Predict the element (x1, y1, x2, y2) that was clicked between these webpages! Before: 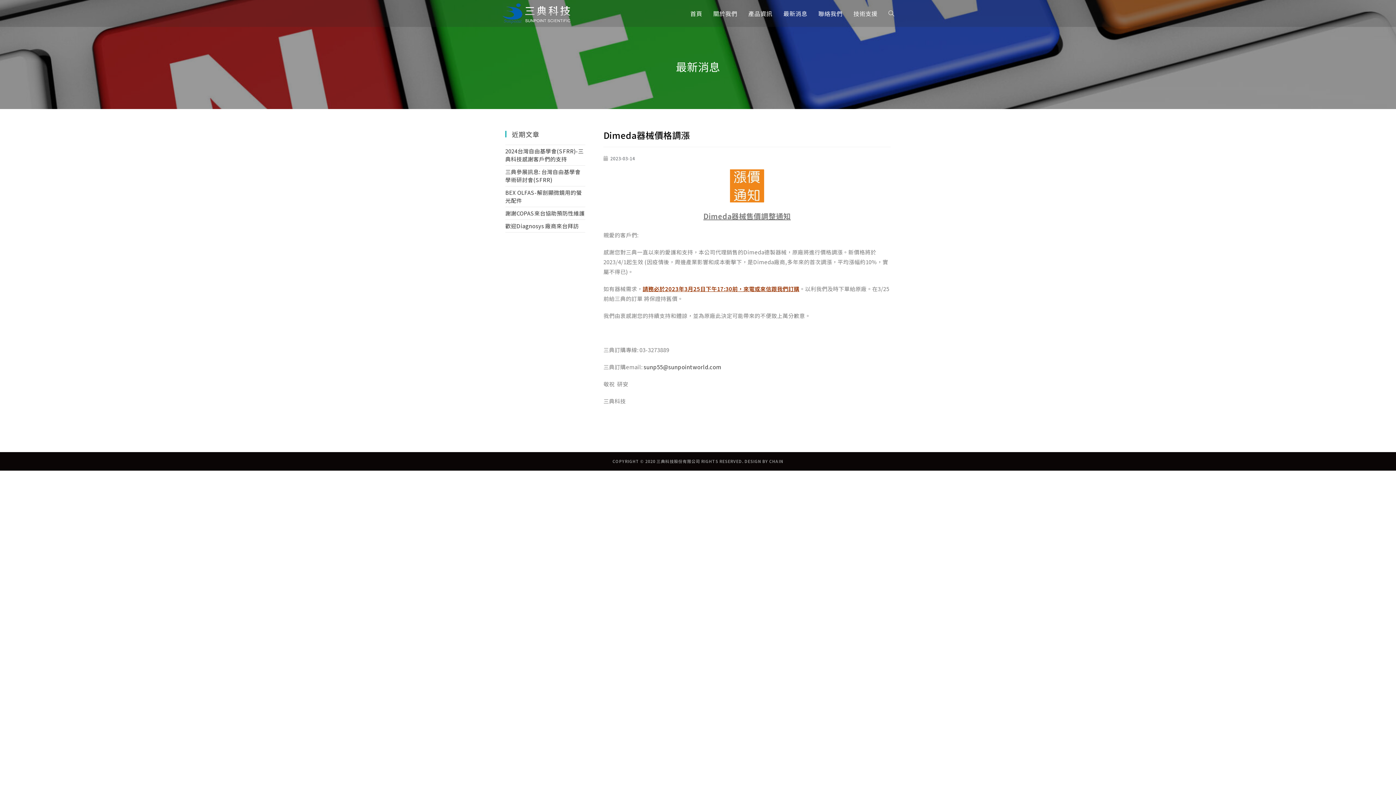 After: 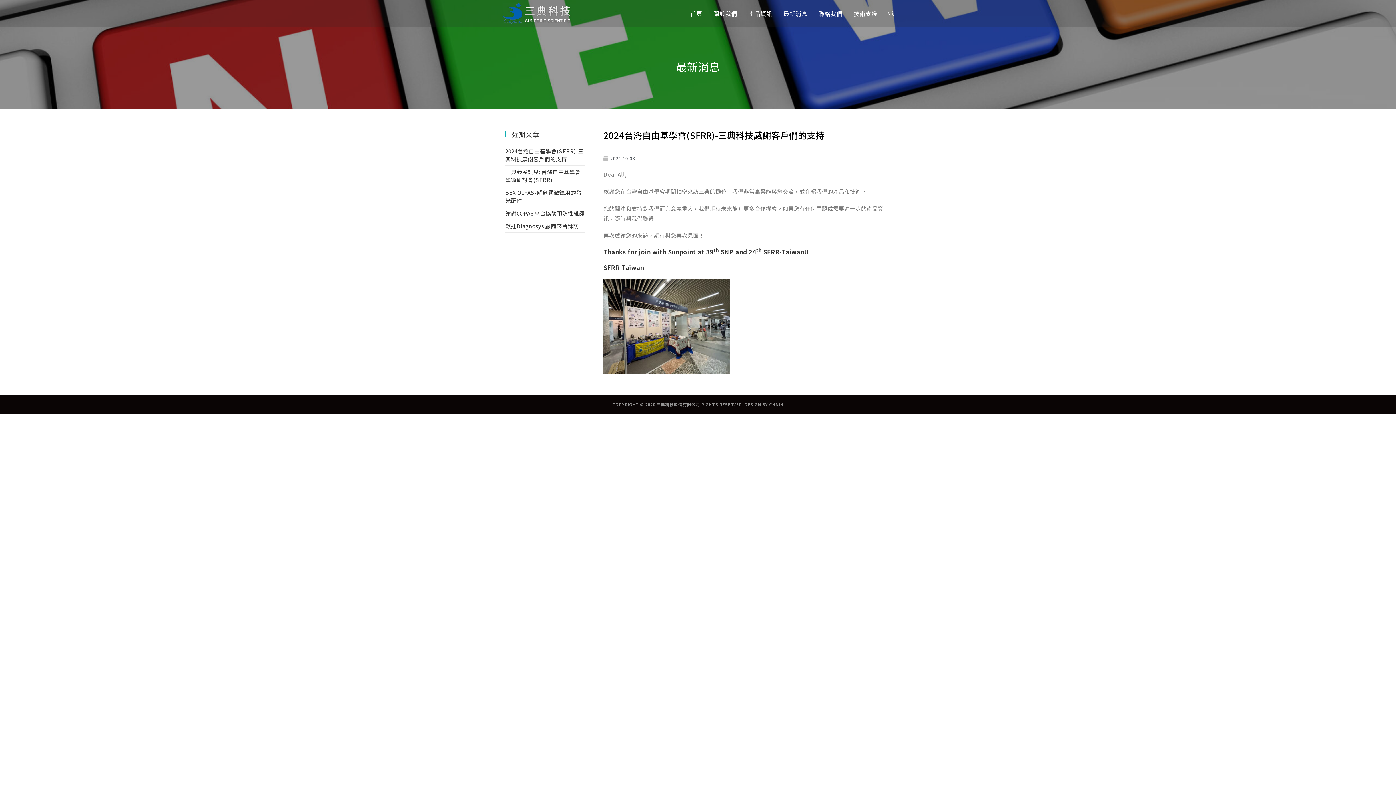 Action: bbox: (505, 147, 583, 162) label: 2024台灣自由基學會(SFRR)-三典科技感謝客戶們的支持